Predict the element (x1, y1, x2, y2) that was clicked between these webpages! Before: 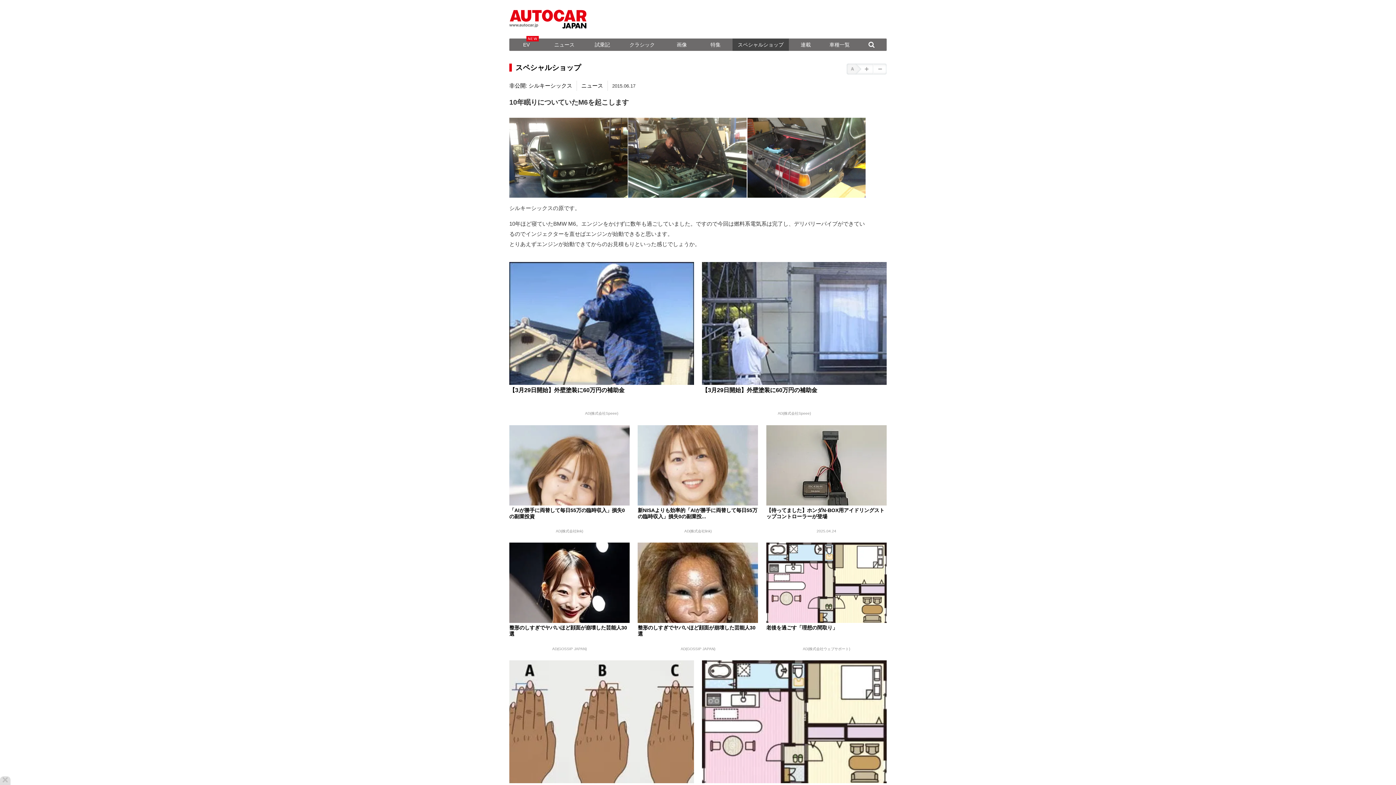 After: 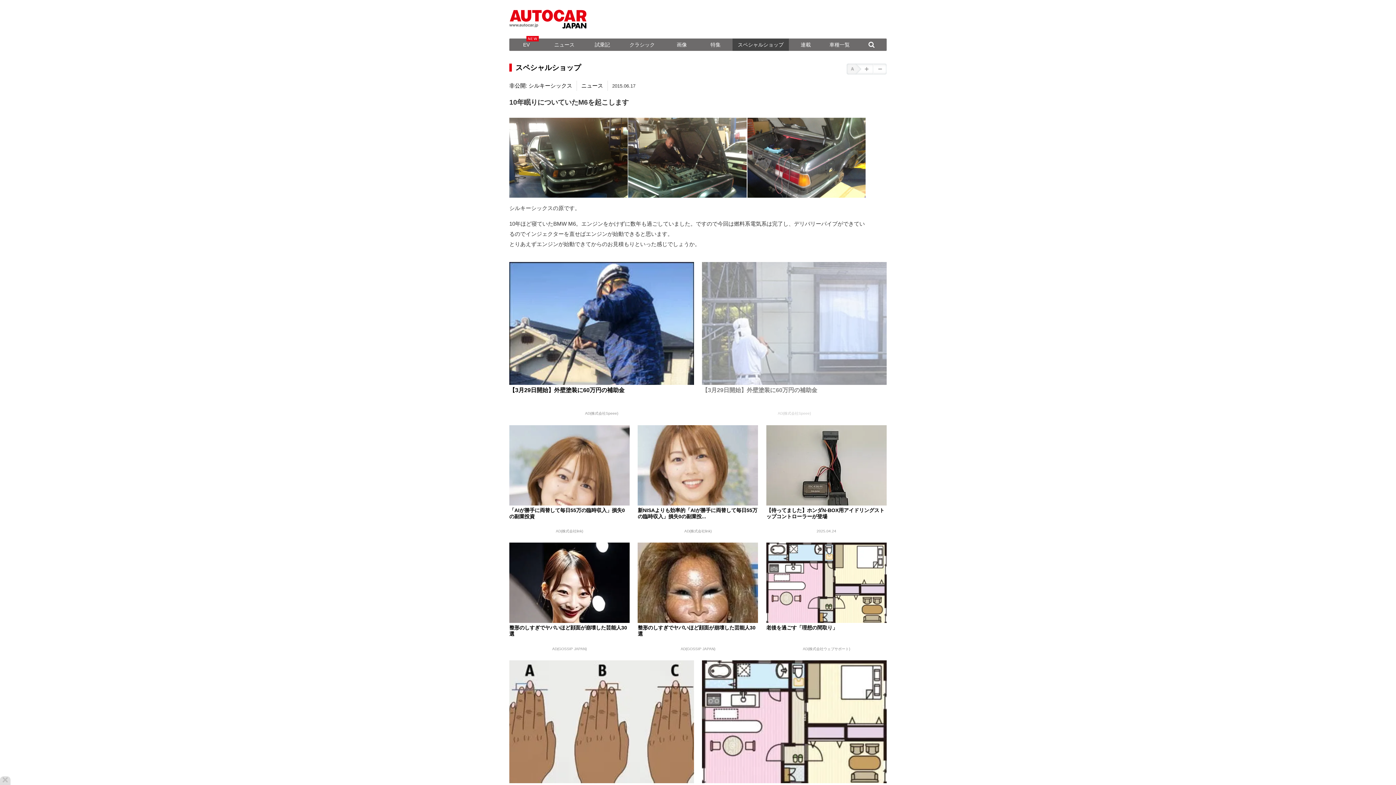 Action: bbox: (702, 262, 886, 417) label: 【3月29日開始】外壁塗装に60万円の補助金
AD(株式会社Speee)